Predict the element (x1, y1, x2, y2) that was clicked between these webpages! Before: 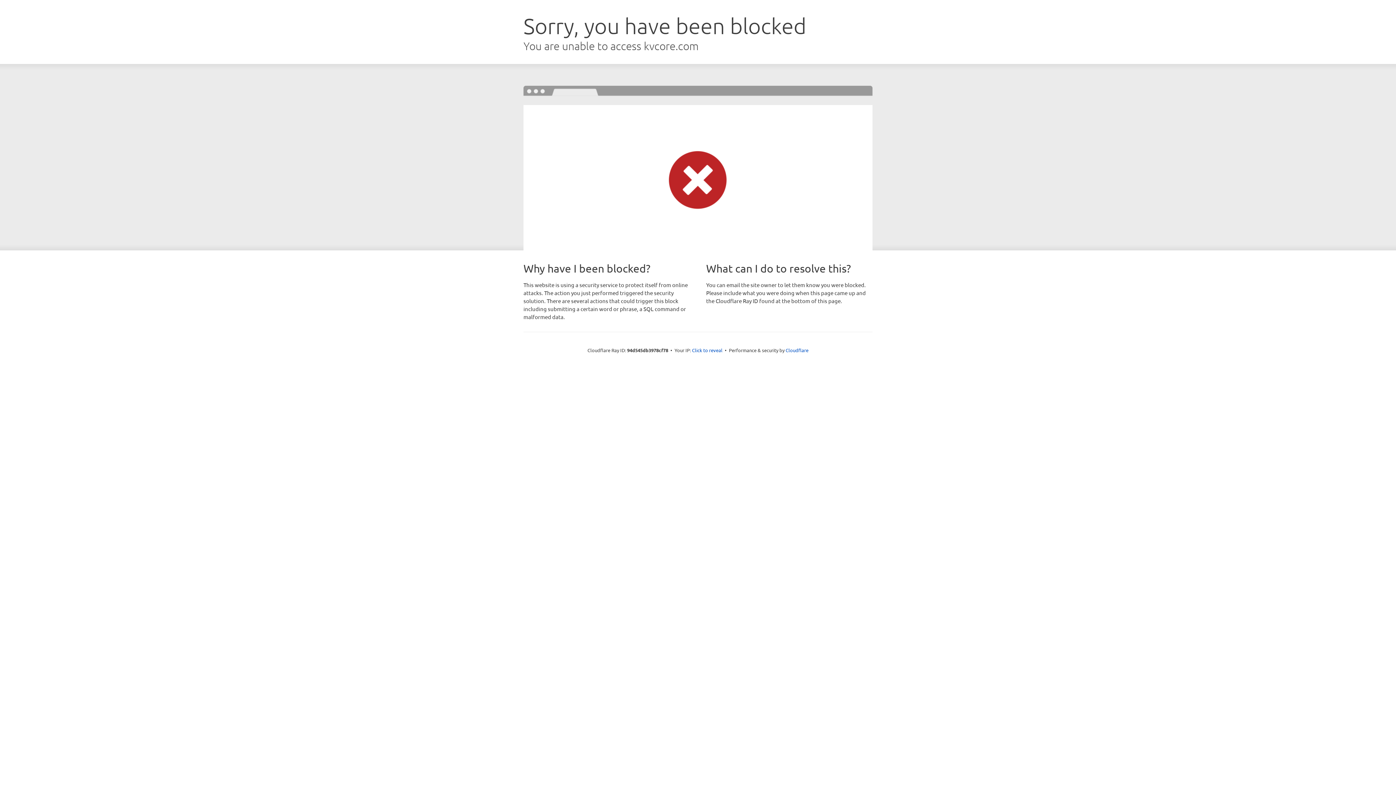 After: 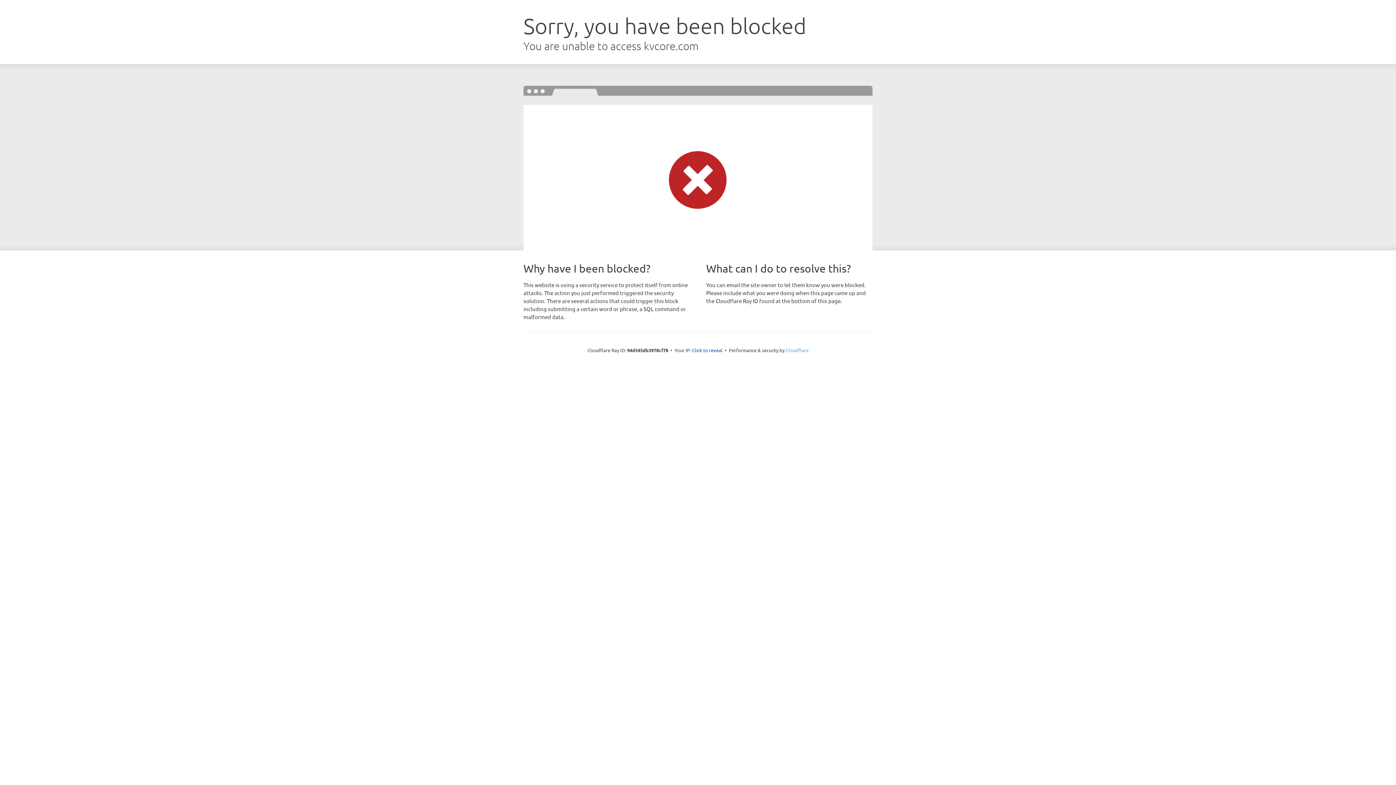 Action: bbox: (785, 347, 808, 353) label: Cloudflare